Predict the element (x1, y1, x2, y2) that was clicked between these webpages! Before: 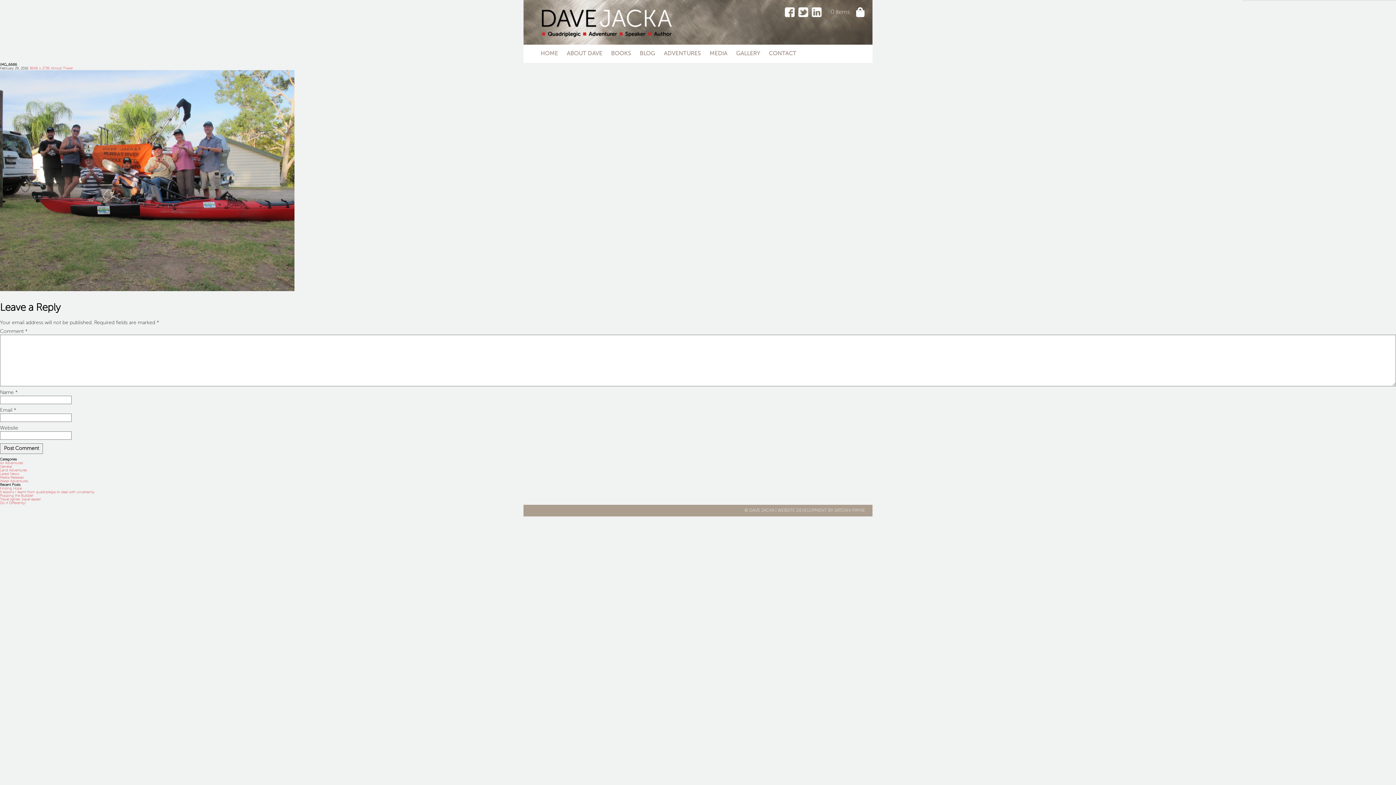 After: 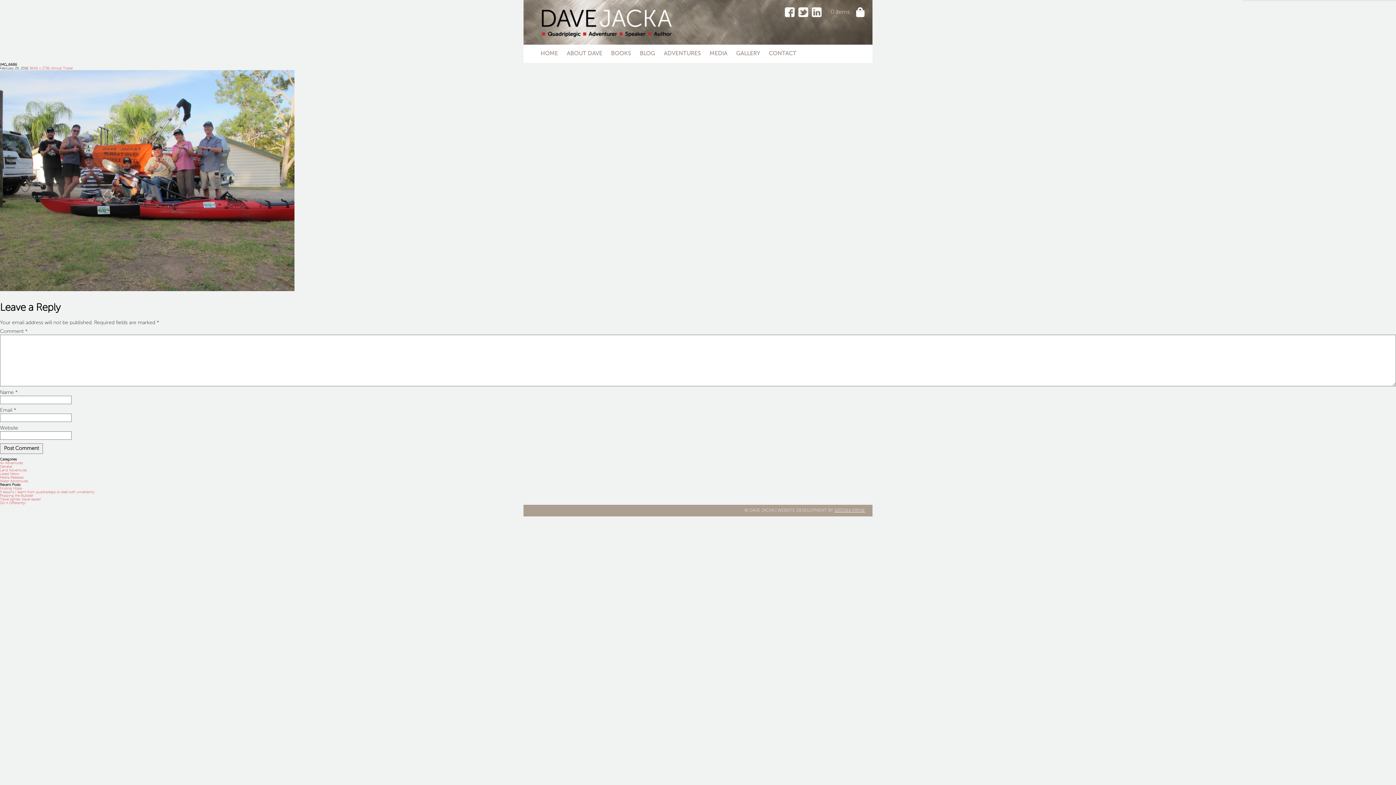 Action: label: SATOSHI PAYNE bbox: (834, 508, 865, 513)